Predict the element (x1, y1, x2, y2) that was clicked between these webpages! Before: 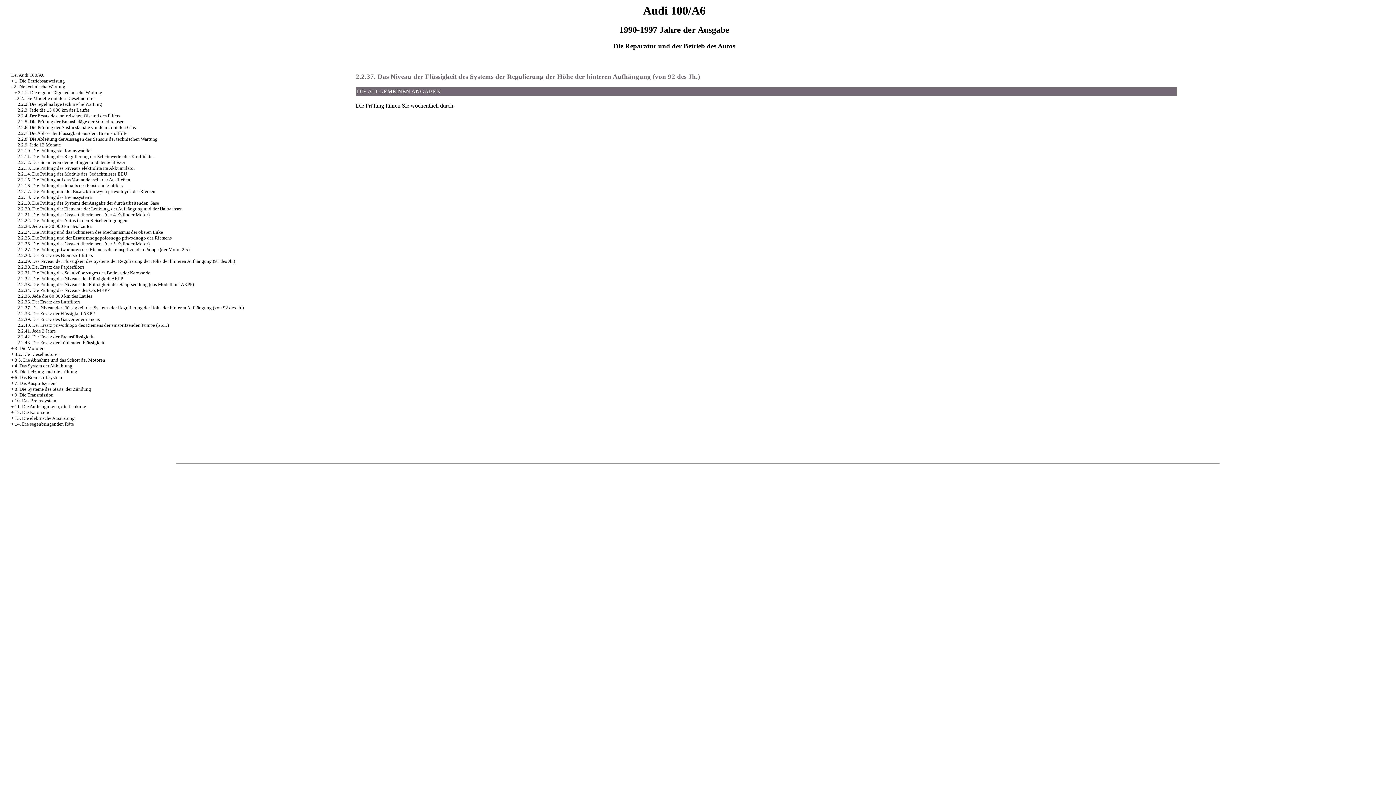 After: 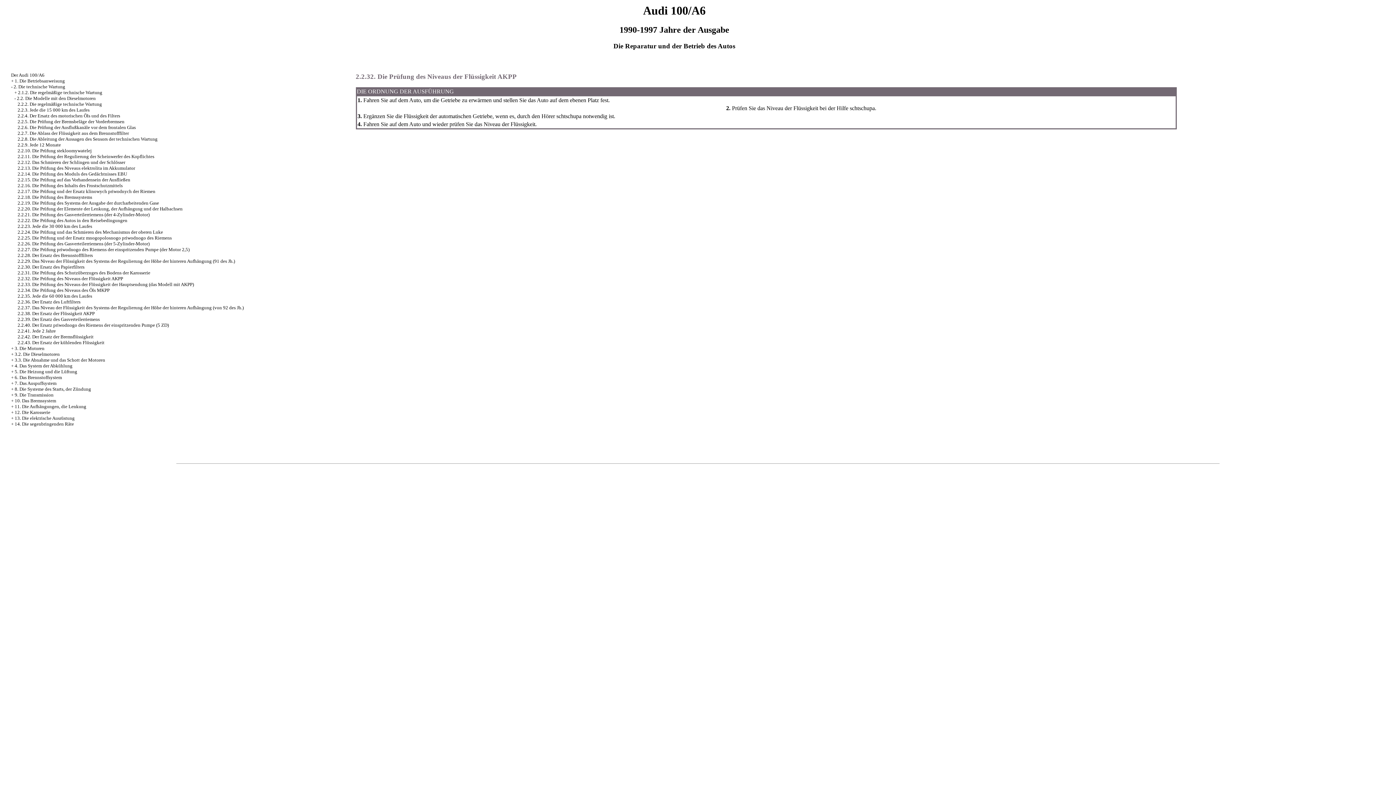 Action: label: 2.2.32. Die Prüfung des Niveaus der Flüssigkeit AKPP bbox: (17, 276, 123, 281)